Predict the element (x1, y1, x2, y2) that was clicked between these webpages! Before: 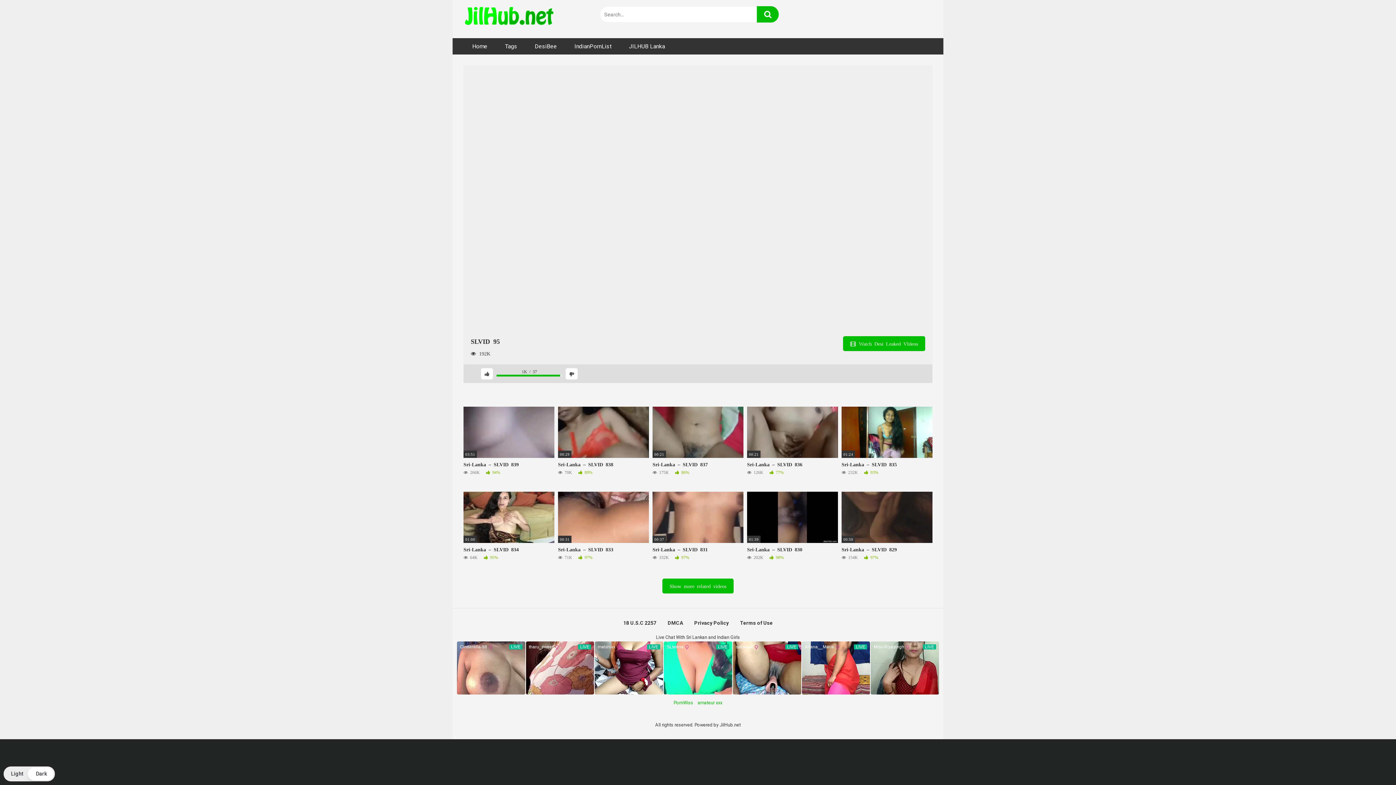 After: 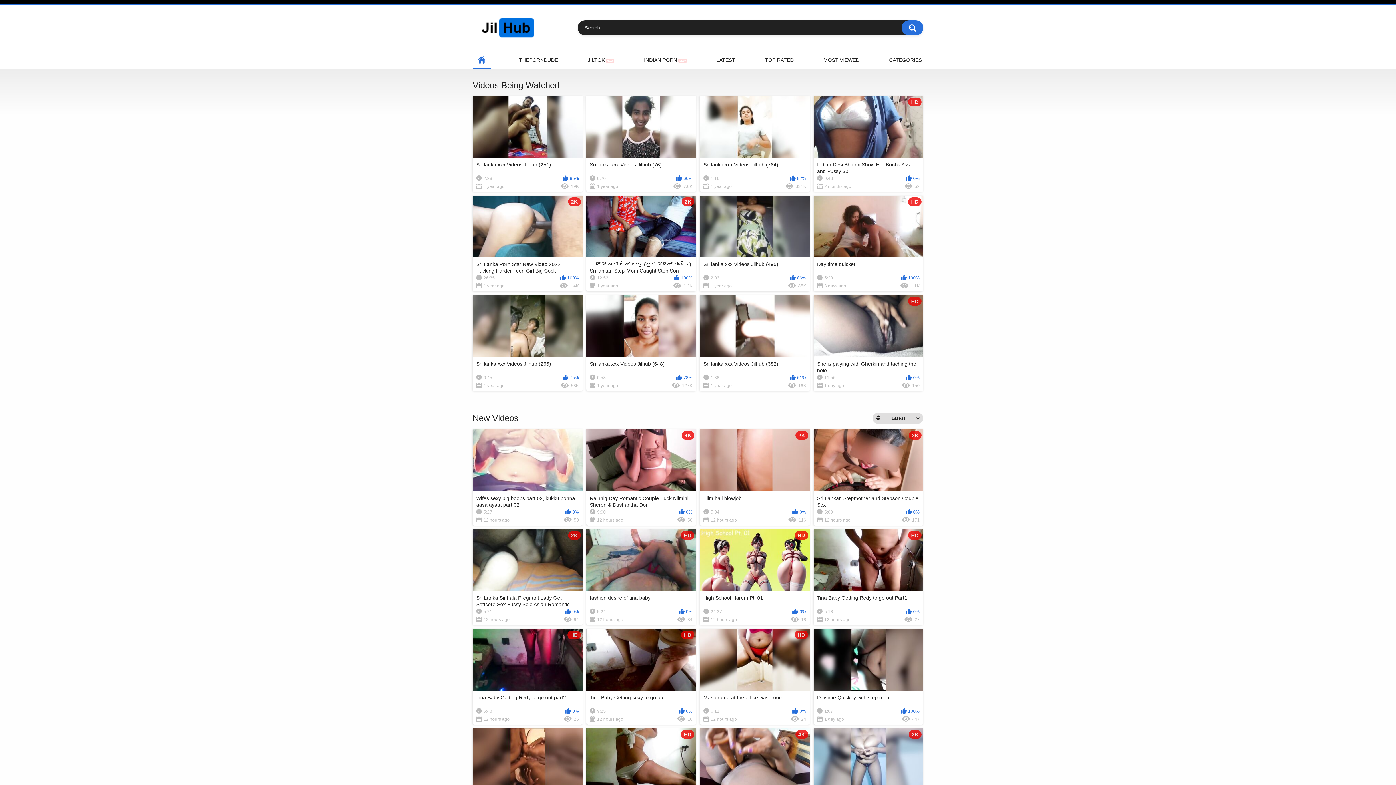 Action: bbox: (620, 38, 673, 54) label: JILHUB Lanka